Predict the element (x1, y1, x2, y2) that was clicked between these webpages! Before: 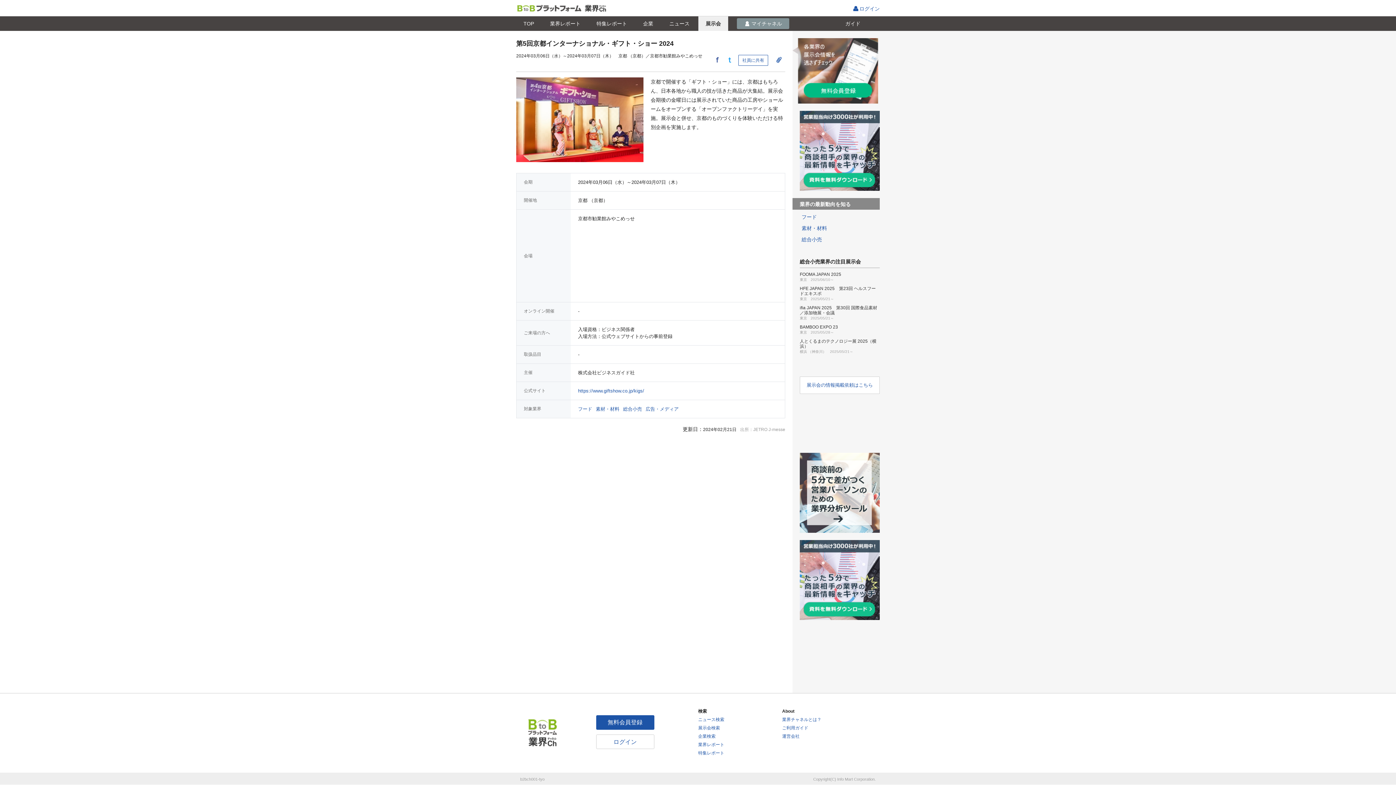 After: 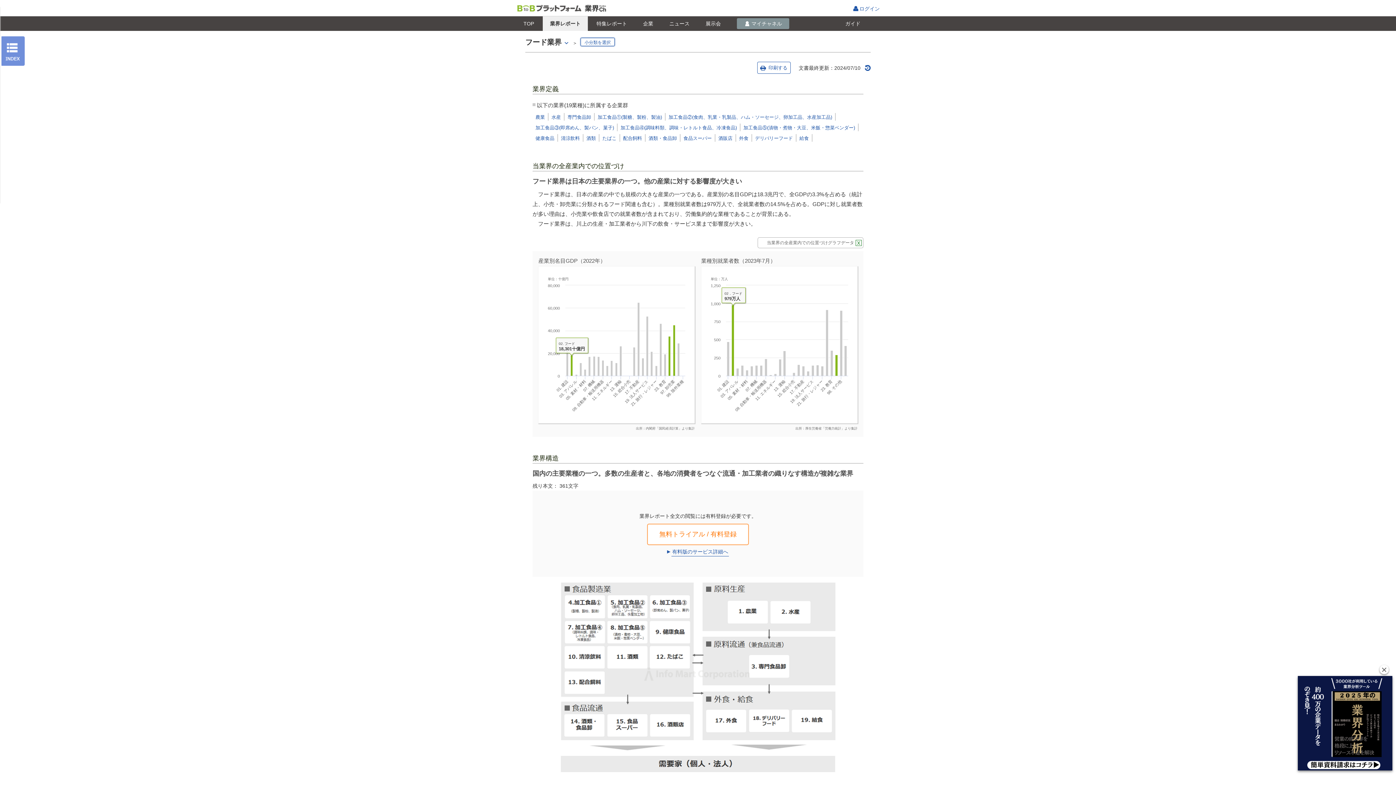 Action: bbox: (801, 212, 817, 221) label: フード